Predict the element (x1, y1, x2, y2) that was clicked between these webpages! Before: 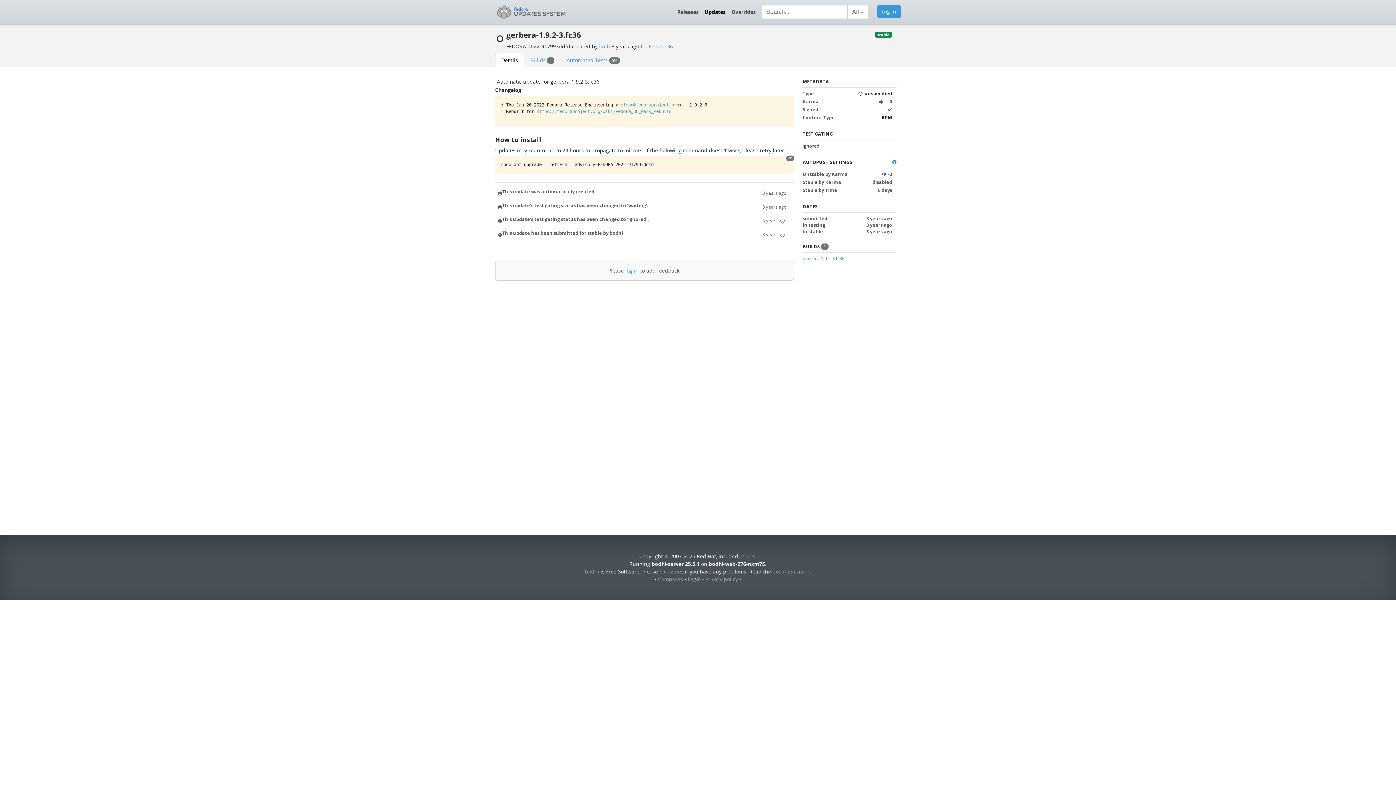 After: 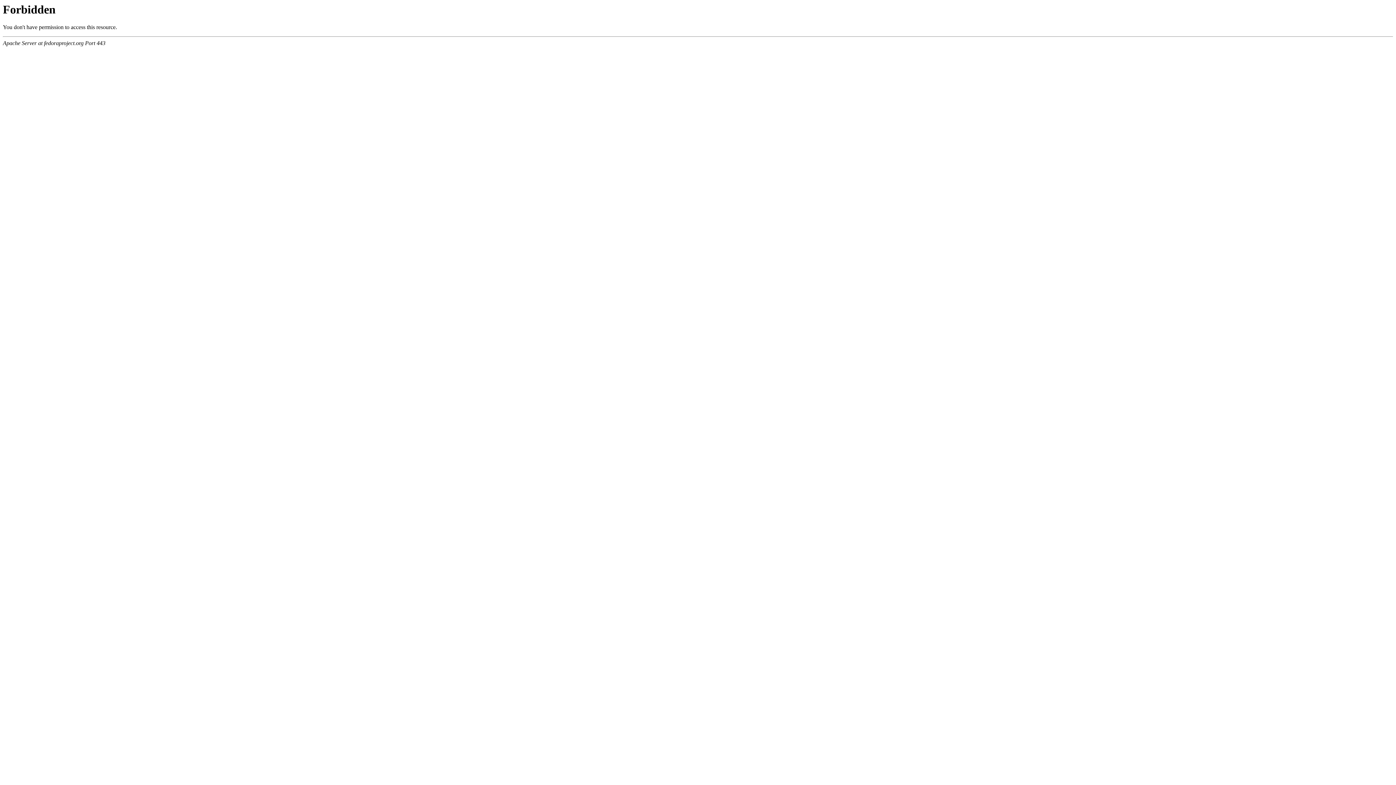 Action: label: Legal bbox: (688, 575, 700, 583)